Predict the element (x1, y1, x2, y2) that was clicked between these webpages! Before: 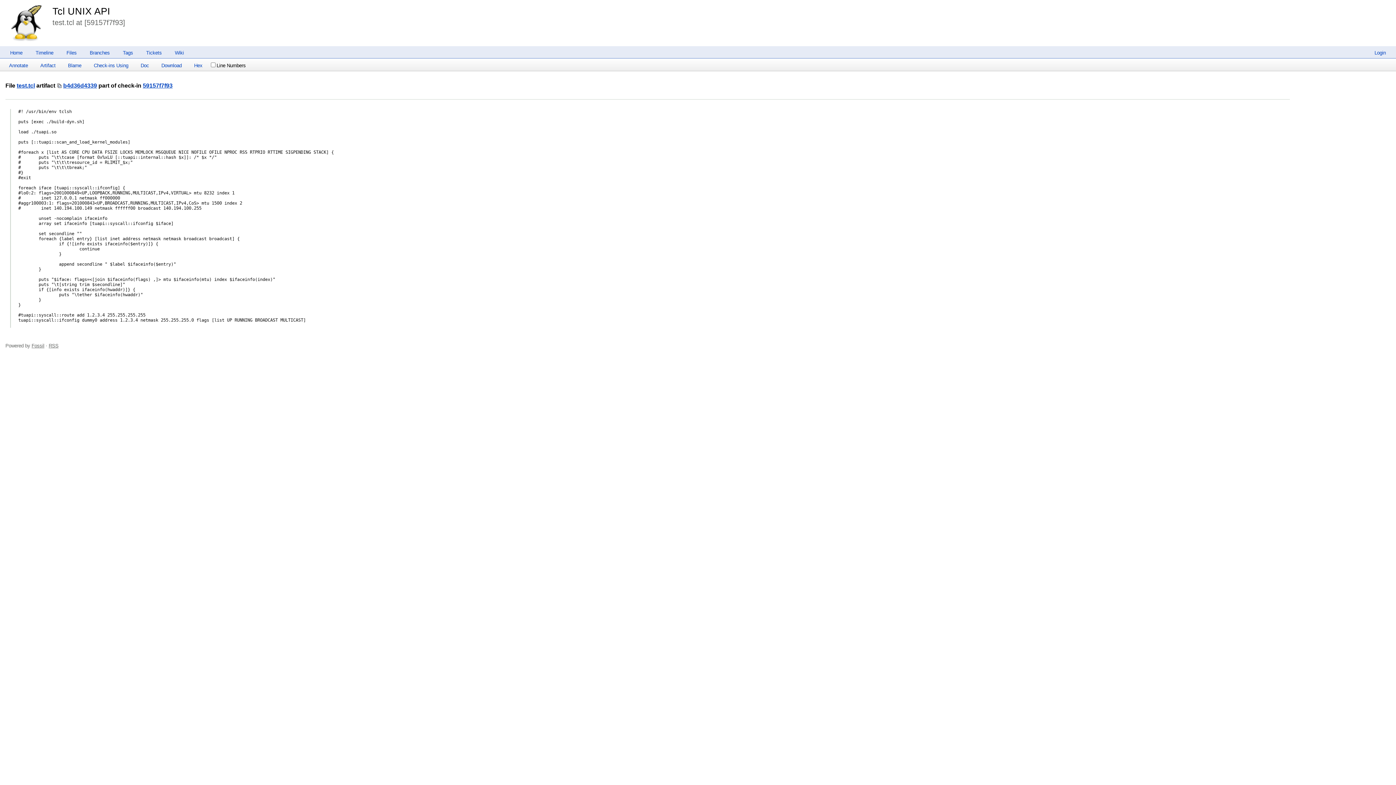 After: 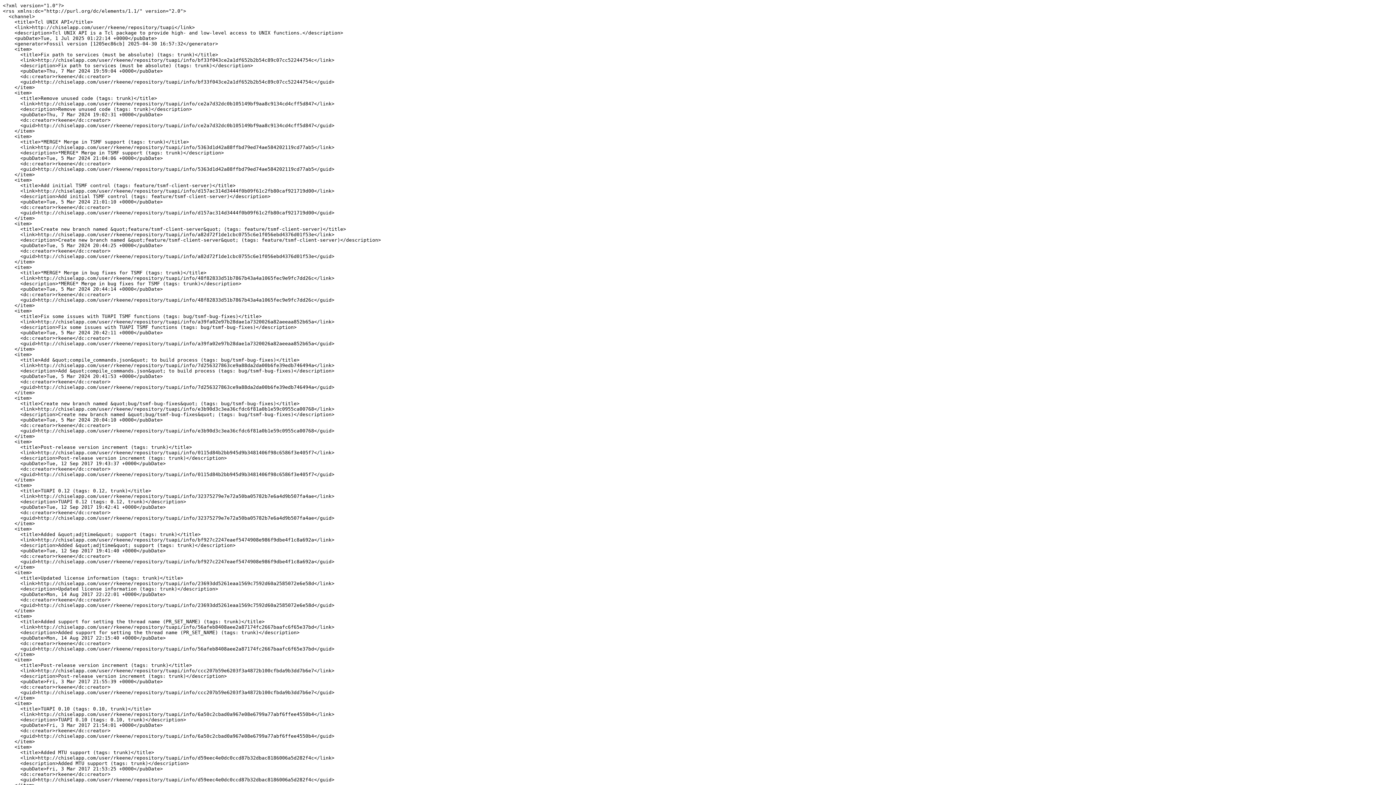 Action: bbox: (48, 343, 58, 348) label: RSS